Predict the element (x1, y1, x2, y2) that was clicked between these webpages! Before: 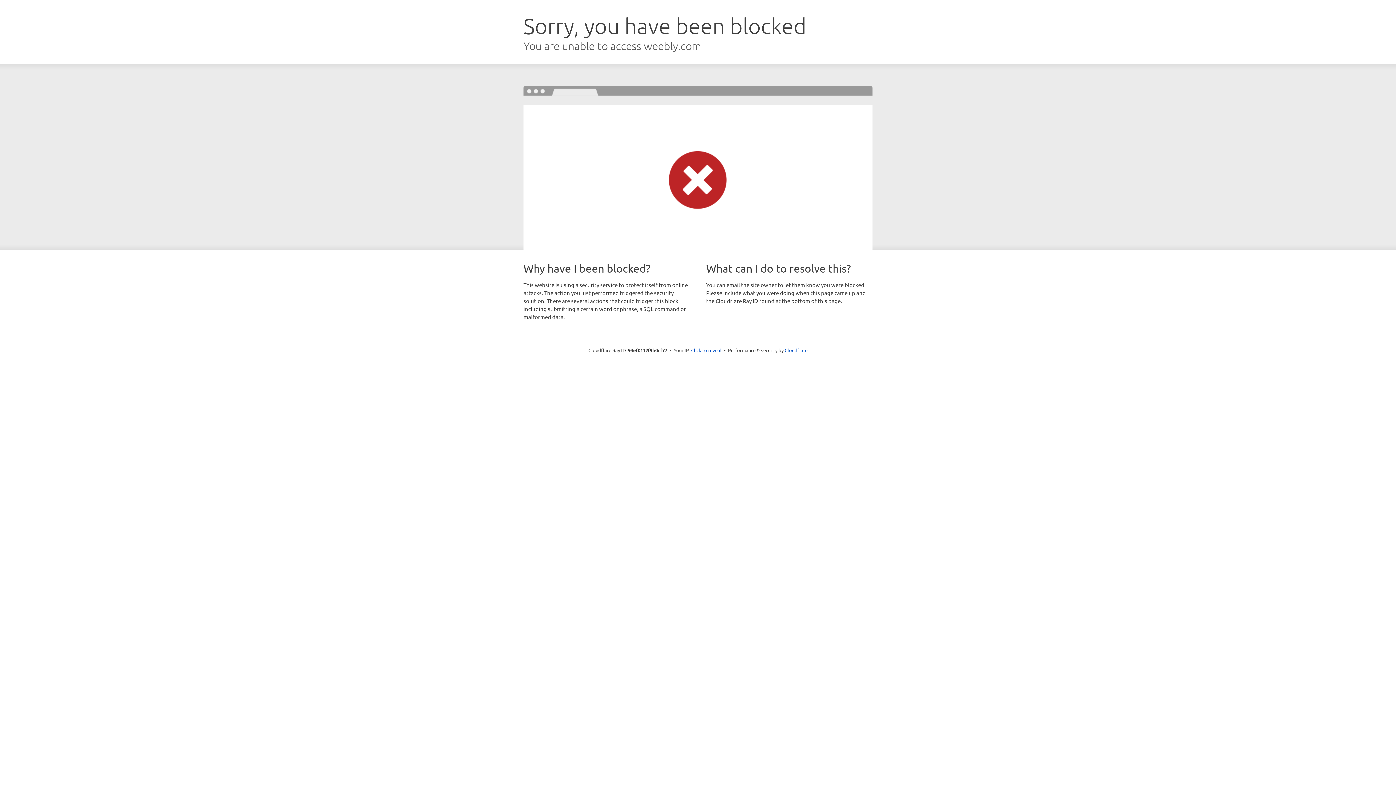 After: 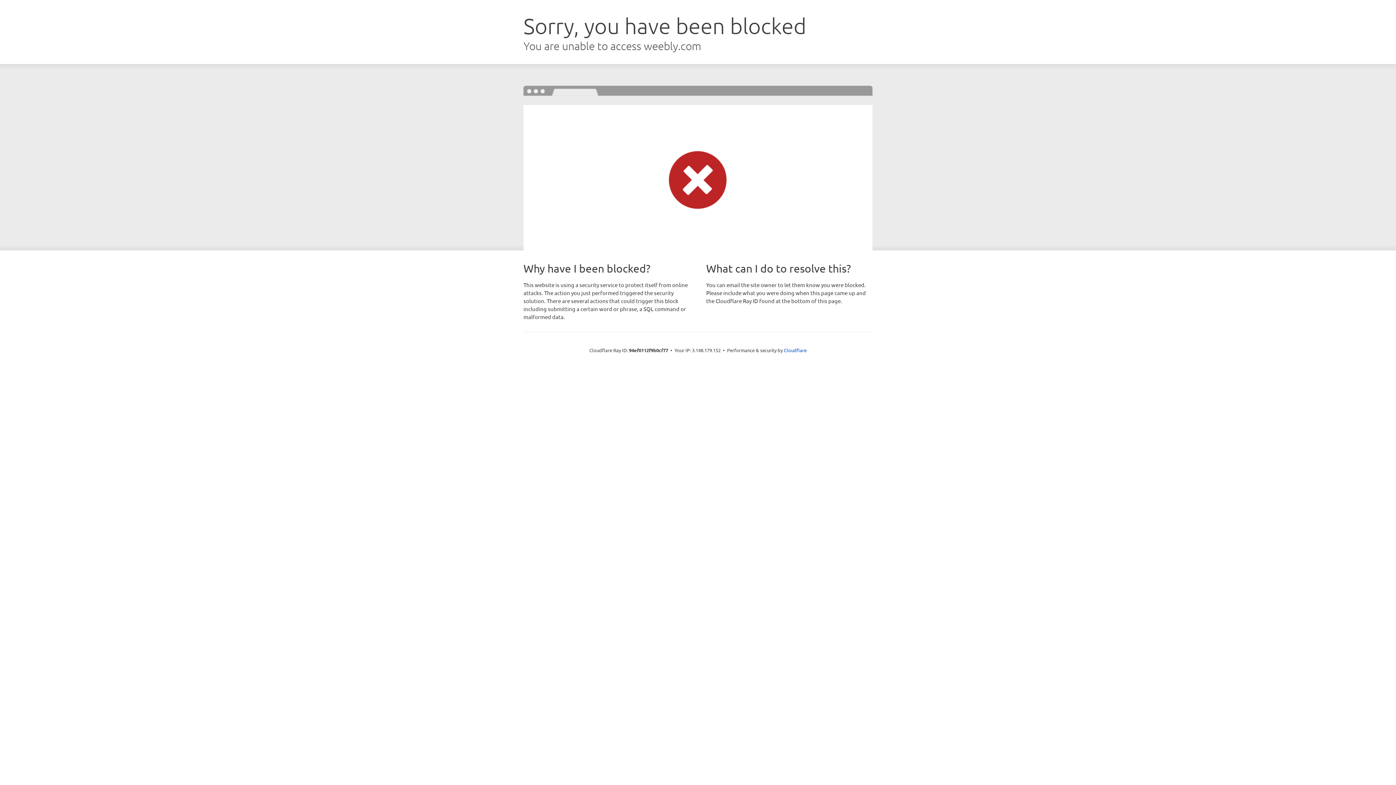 Action: bbox: (691, 346, 721, 353) label: Click to reveal